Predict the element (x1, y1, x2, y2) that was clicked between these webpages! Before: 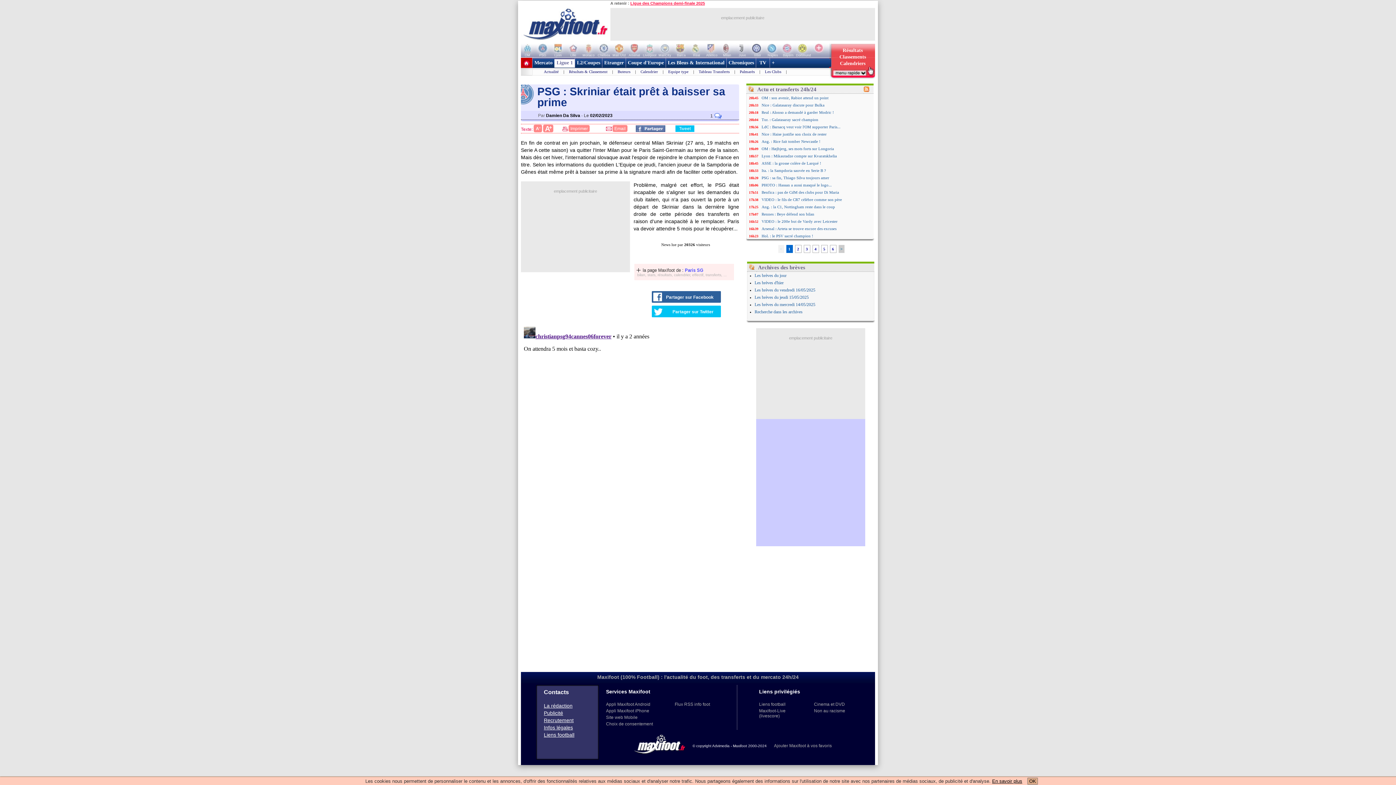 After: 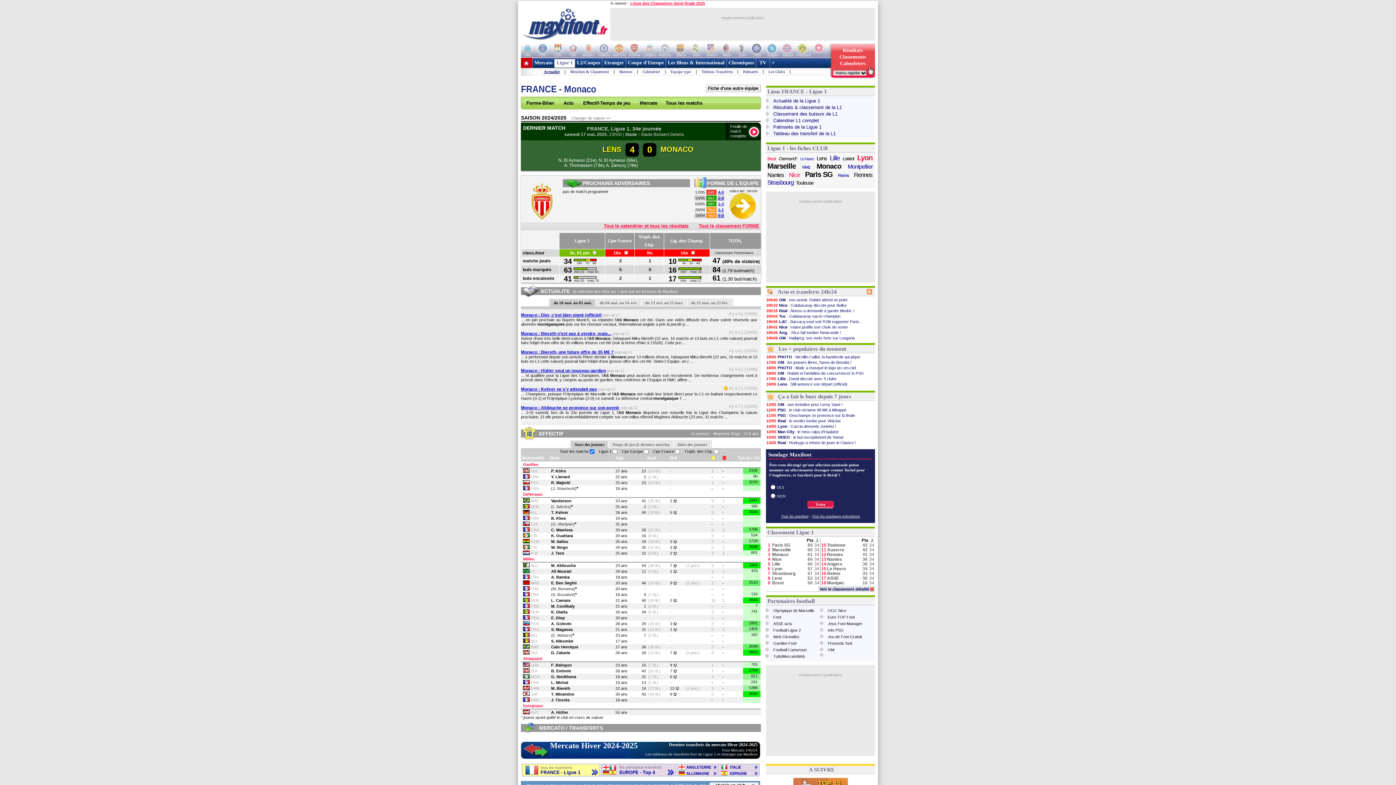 Action: bbox: (582, 43, 597, 57)